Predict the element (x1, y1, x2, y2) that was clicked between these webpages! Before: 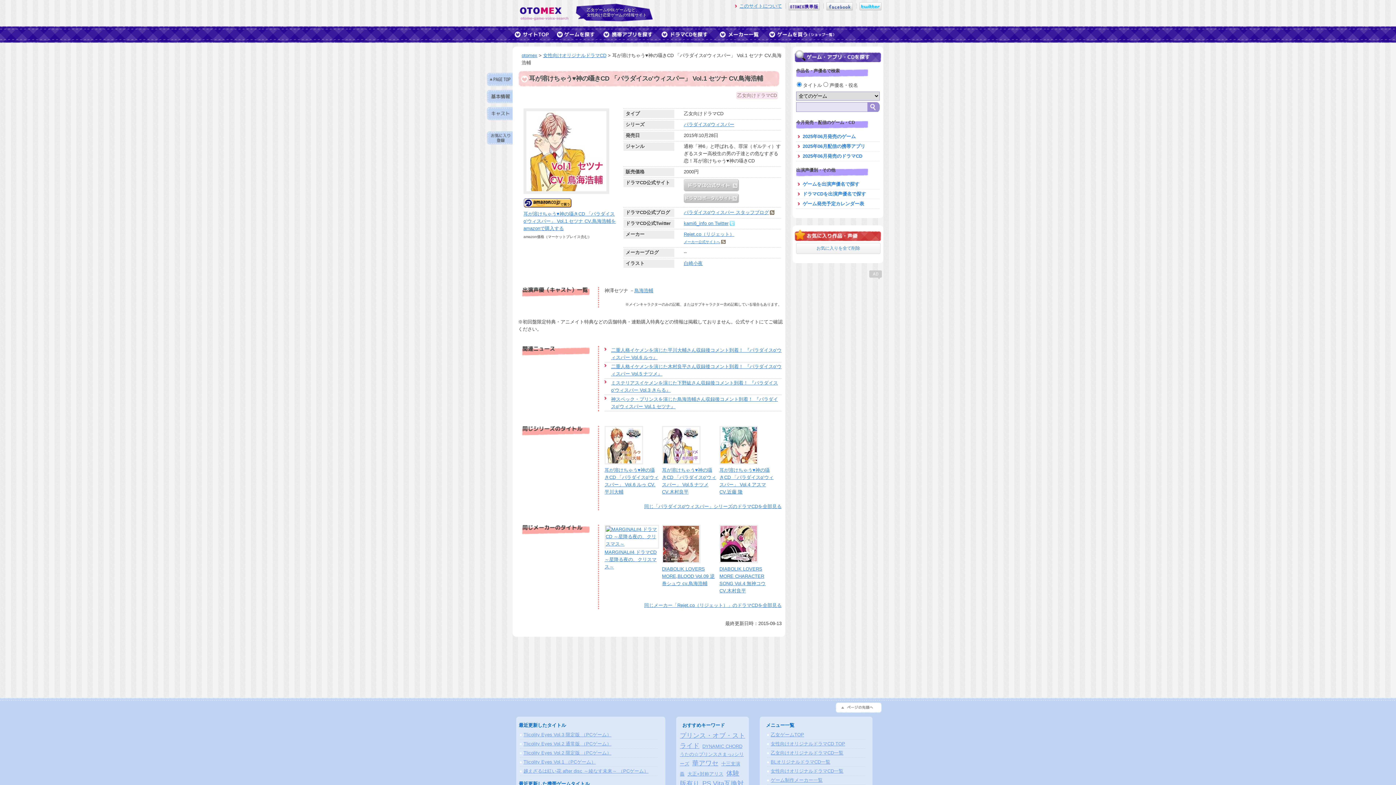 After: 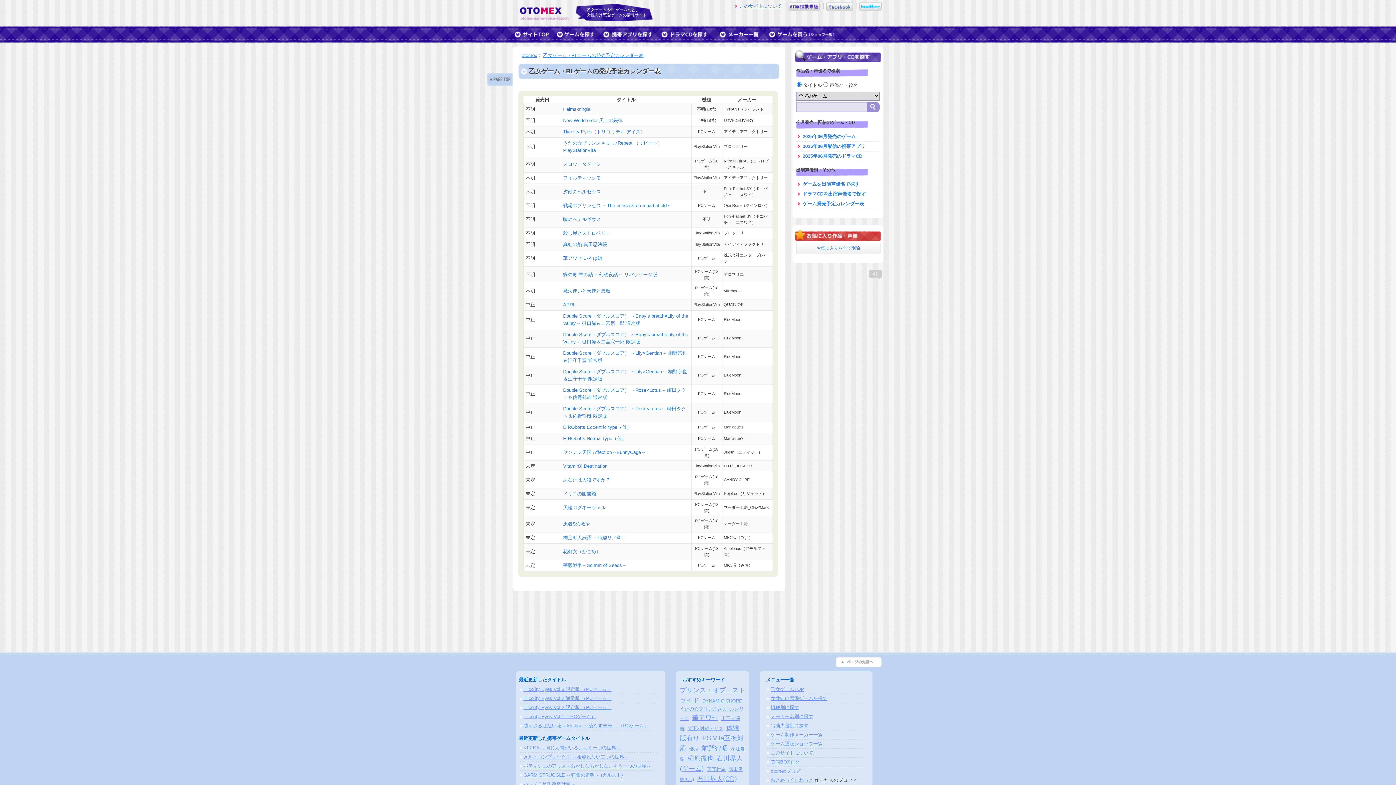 Action: label: ゲーム発売予定カレンダー表 bbox: (796, 199, 880, 208)